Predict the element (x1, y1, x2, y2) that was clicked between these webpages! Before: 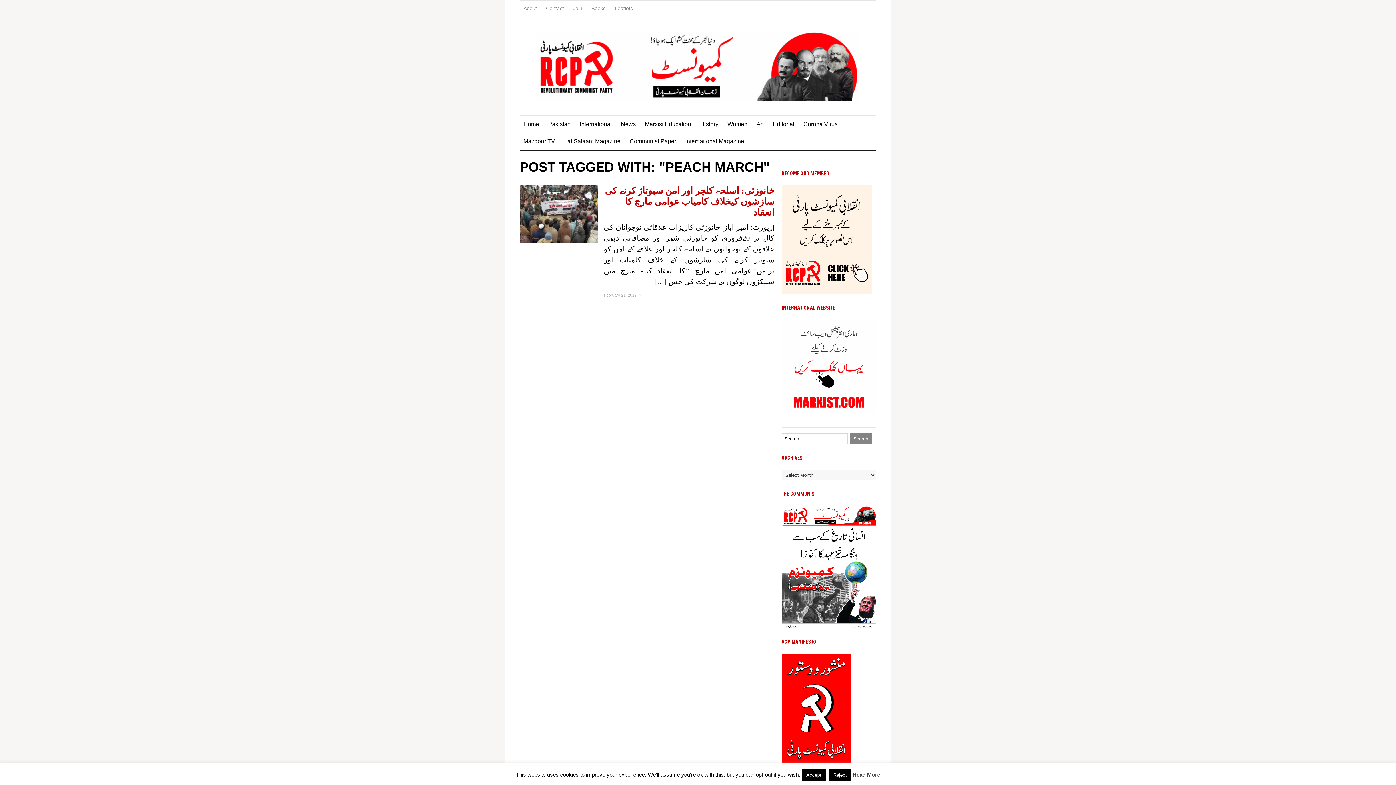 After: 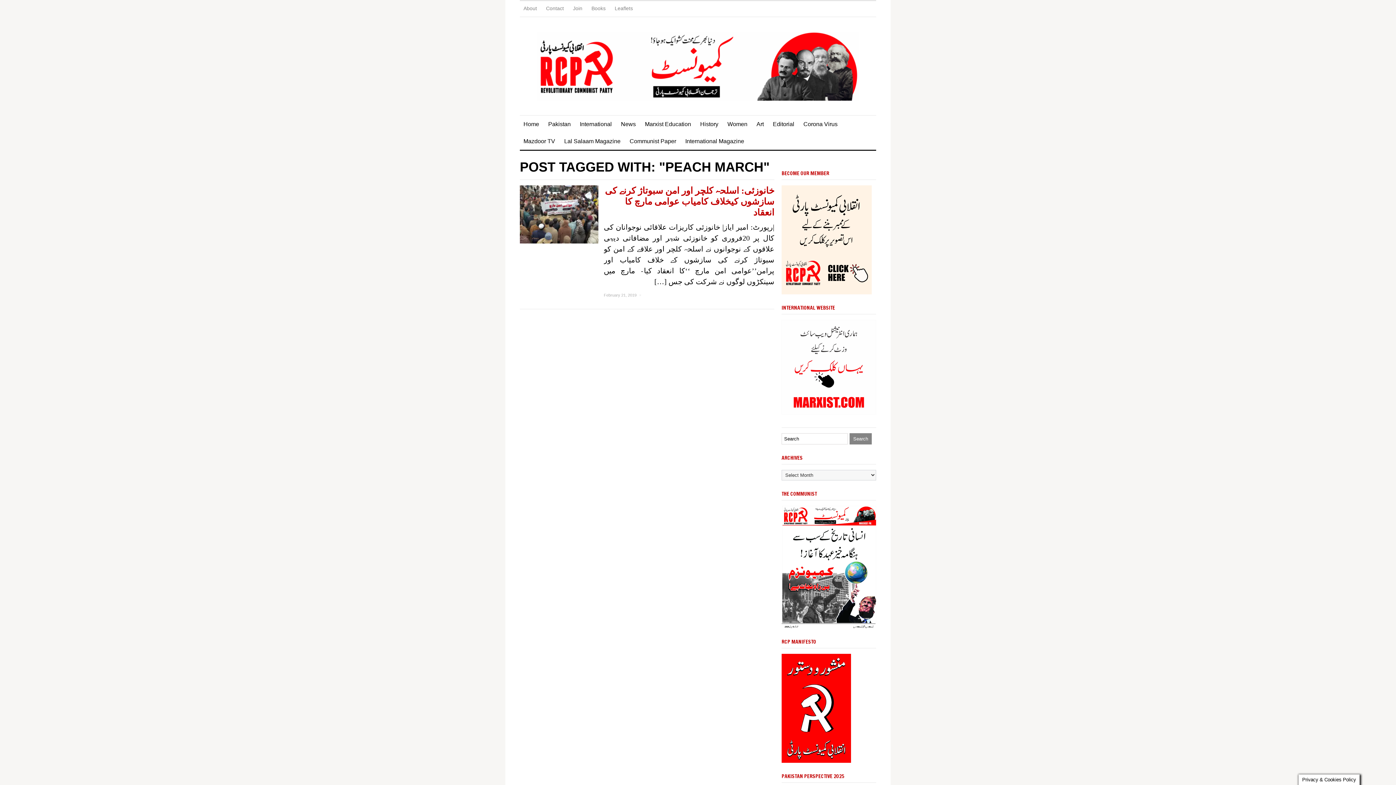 Action: bbox: (829, 769, 851, 781) label: Reject